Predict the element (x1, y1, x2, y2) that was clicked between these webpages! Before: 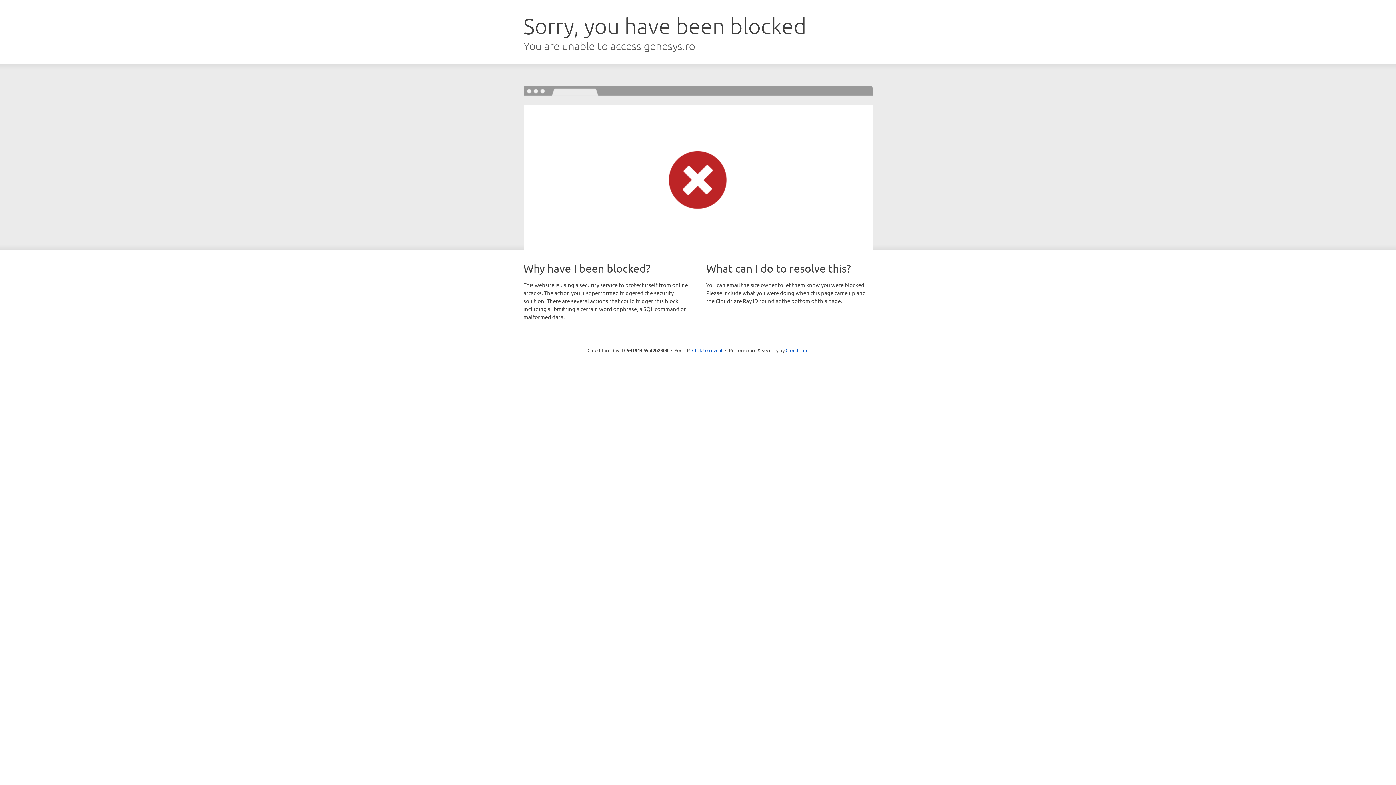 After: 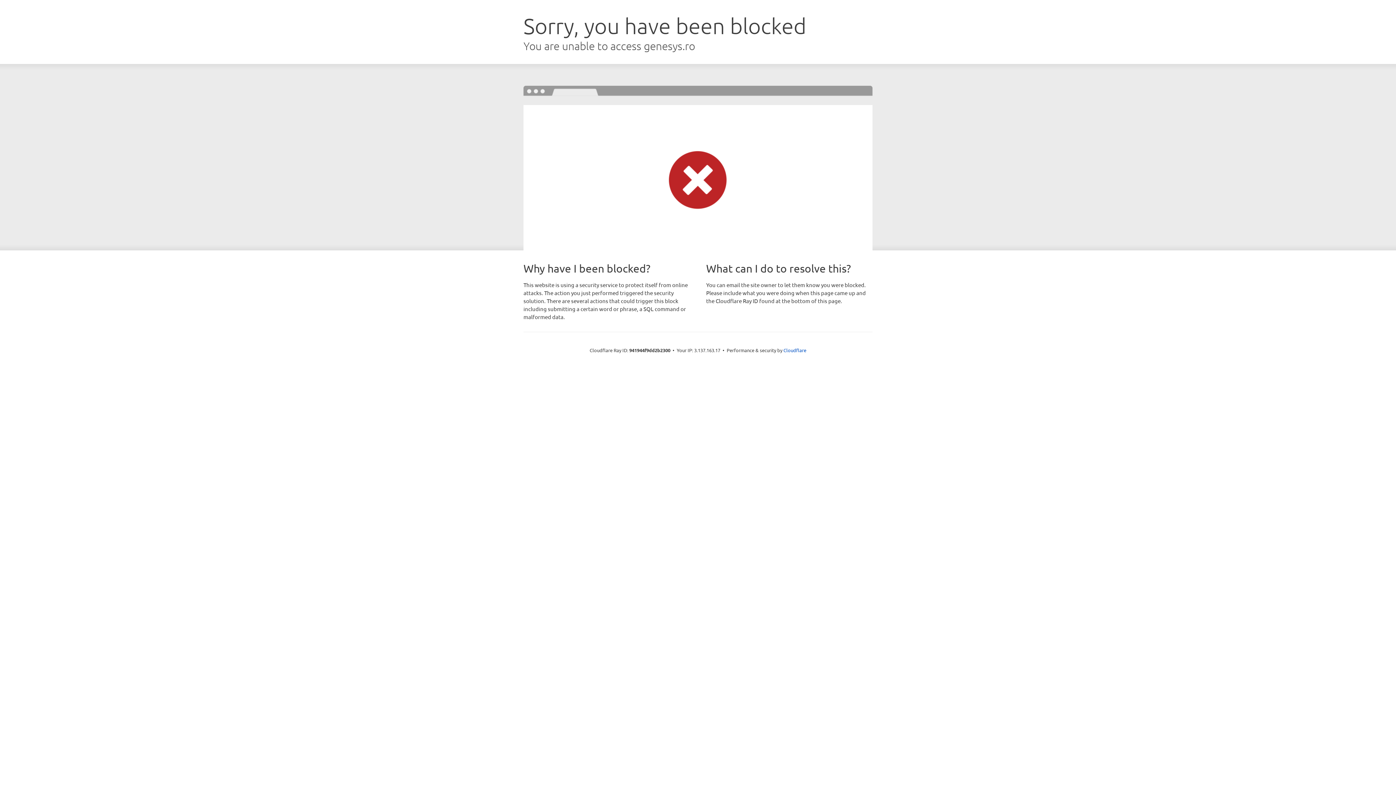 Action: label: Click to reveal bbox: (692, 346, 722, 353)